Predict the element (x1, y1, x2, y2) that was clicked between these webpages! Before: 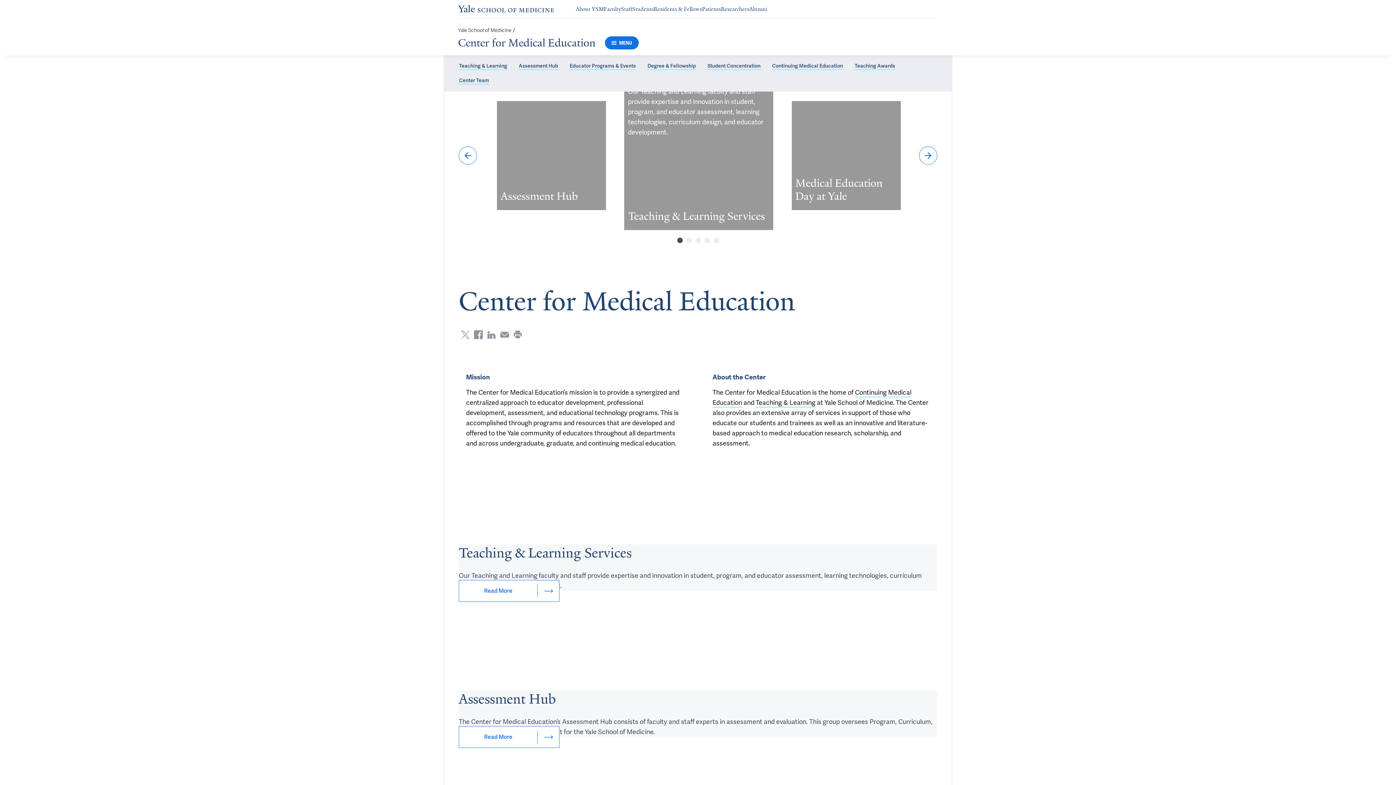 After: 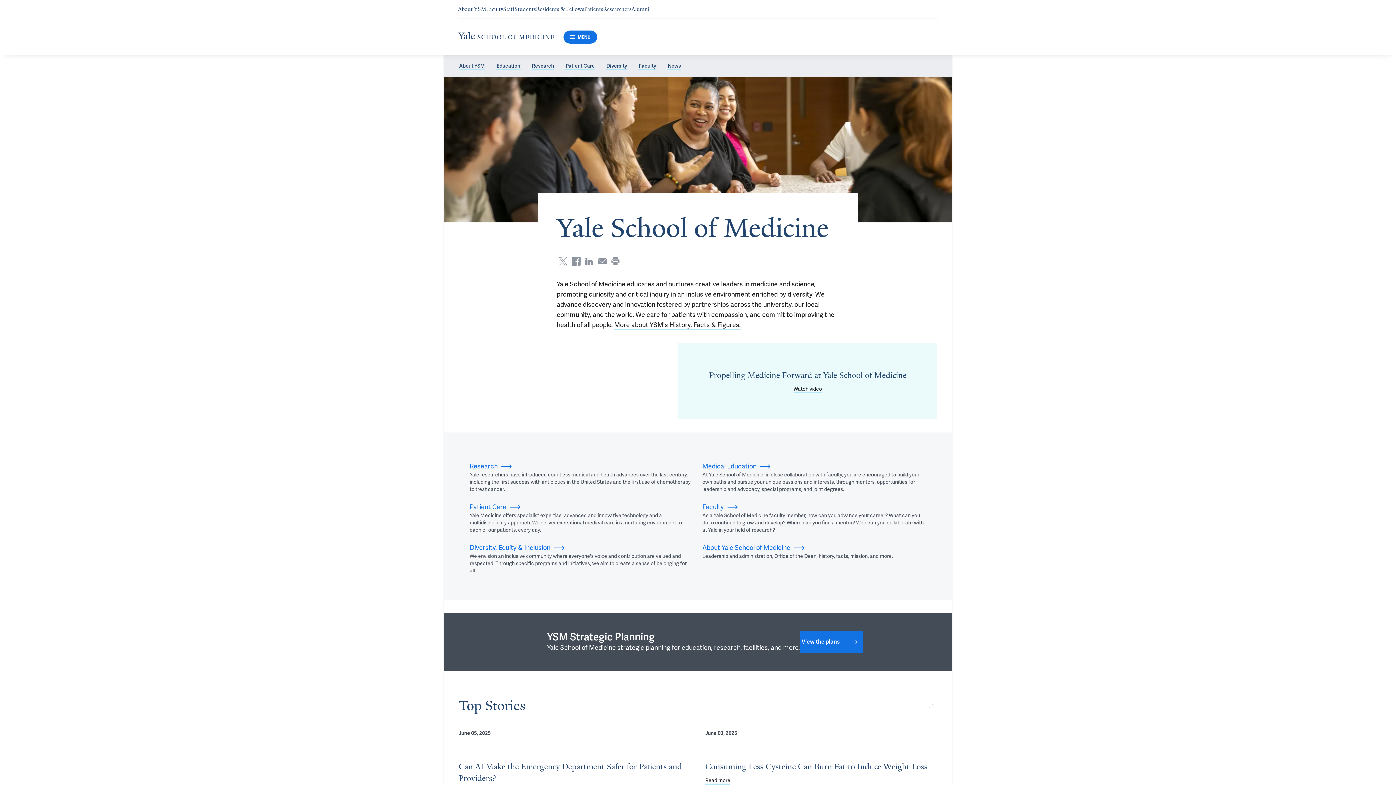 Action: bbox: (458, 4, 554, 13)